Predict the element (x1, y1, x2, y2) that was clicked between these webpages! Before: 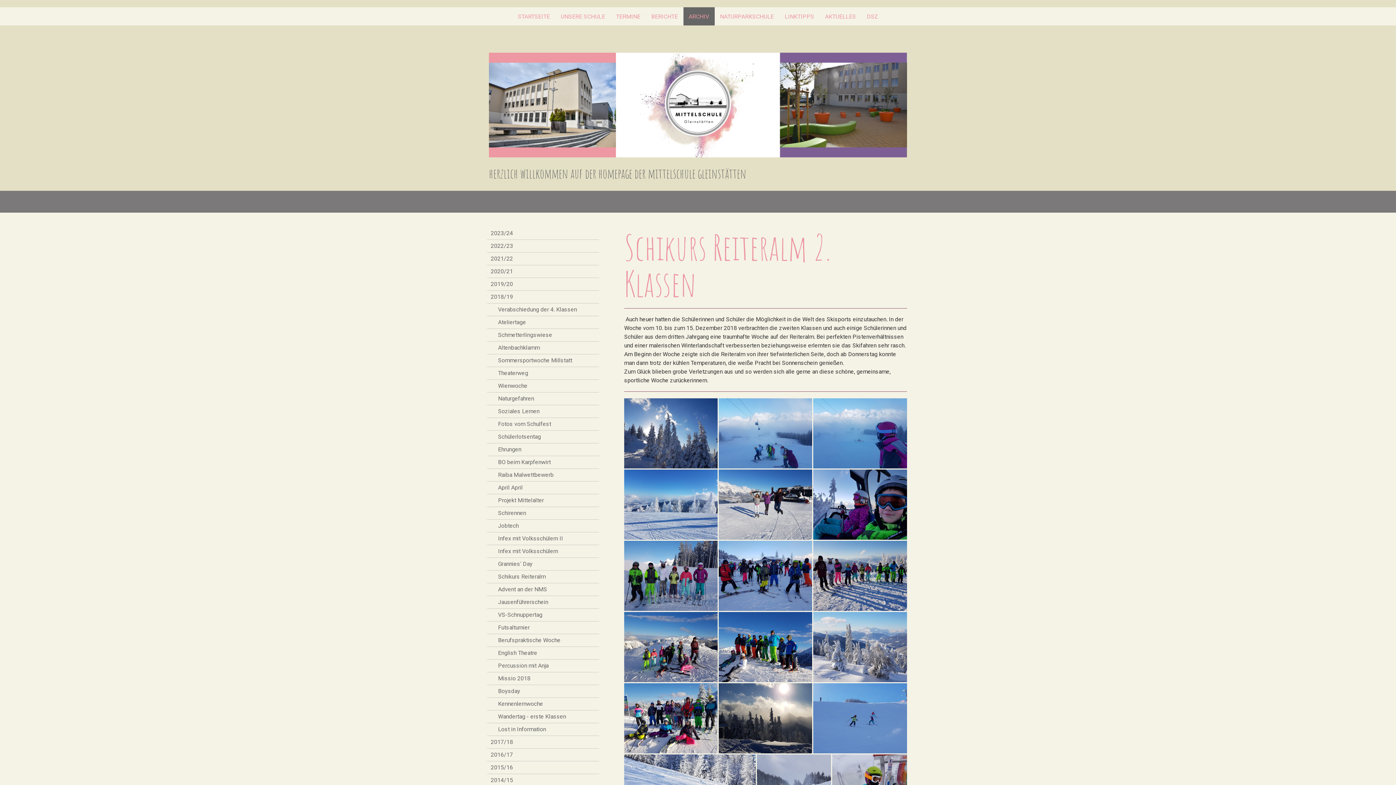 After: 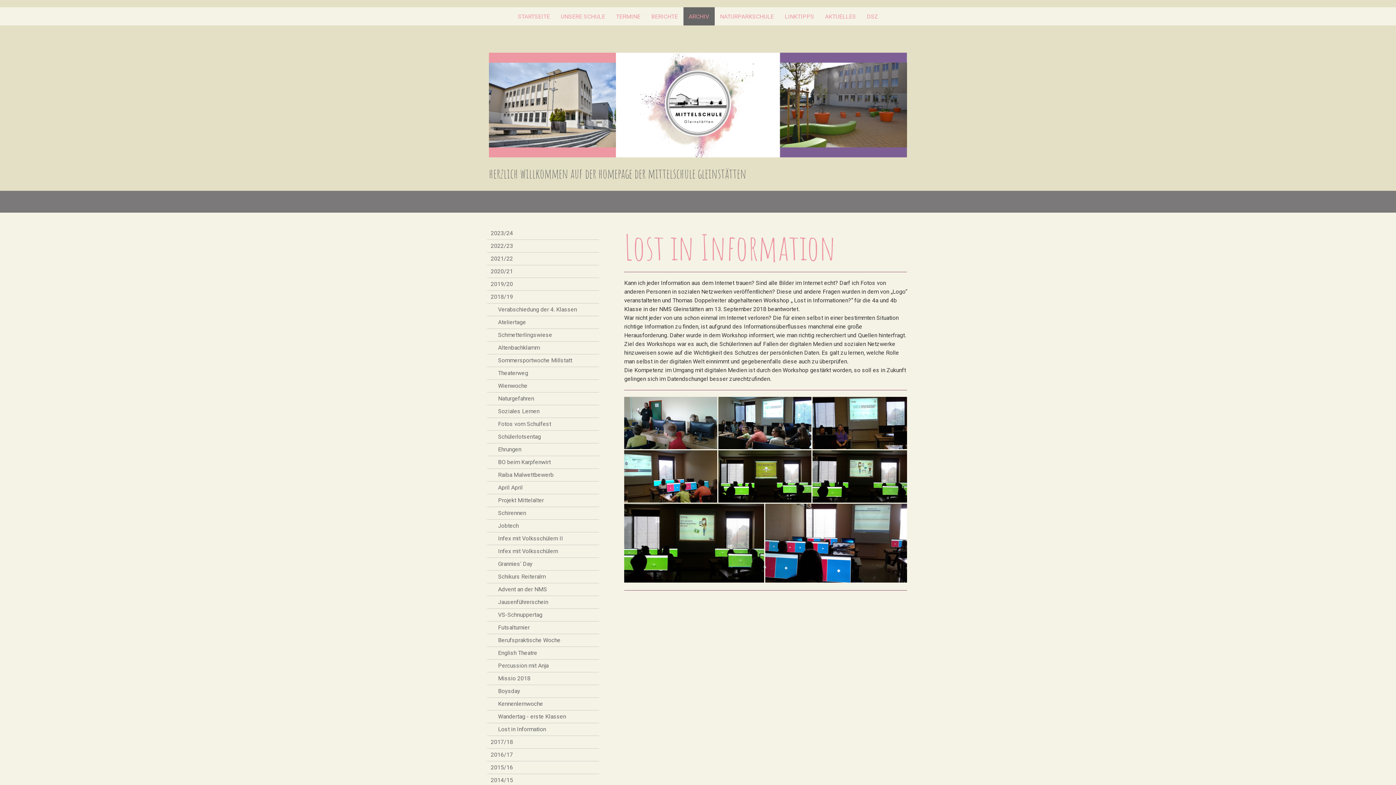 Action: bbox: (487, 723, 599, 736) label: Lost in Information